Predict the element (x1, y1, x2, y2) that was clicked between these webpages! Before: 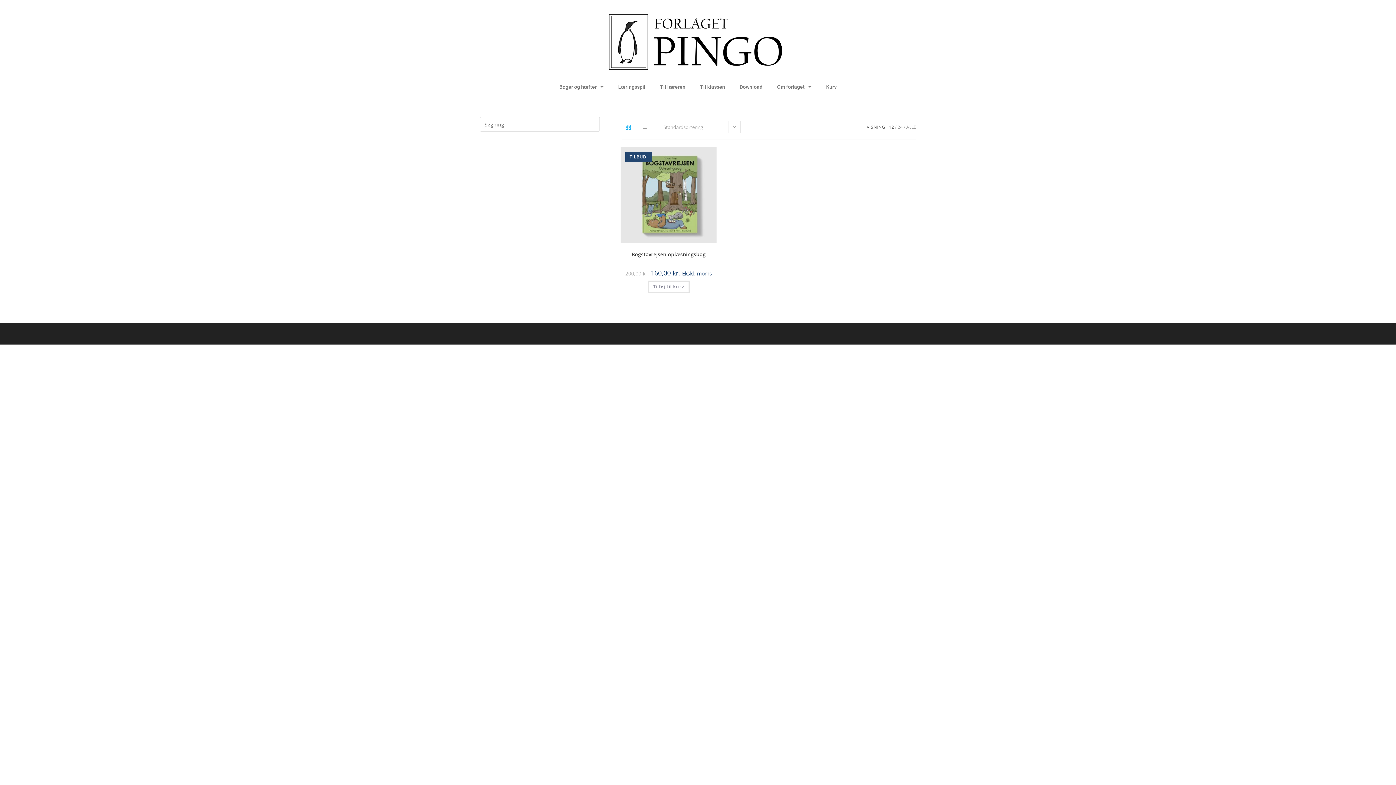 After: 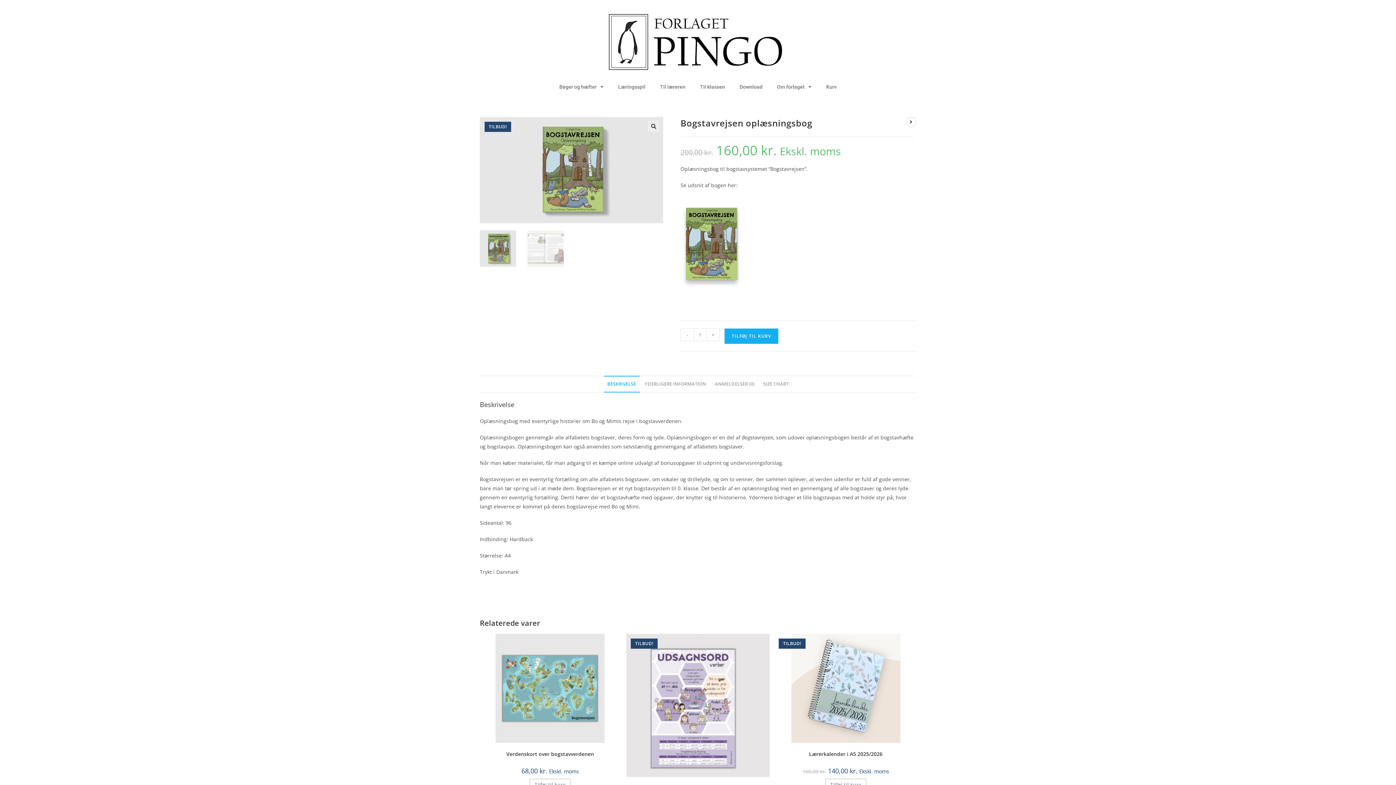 Action: bbox: (631, 250, 705, 258) label: Bogstavrejsen oplæsningsbog